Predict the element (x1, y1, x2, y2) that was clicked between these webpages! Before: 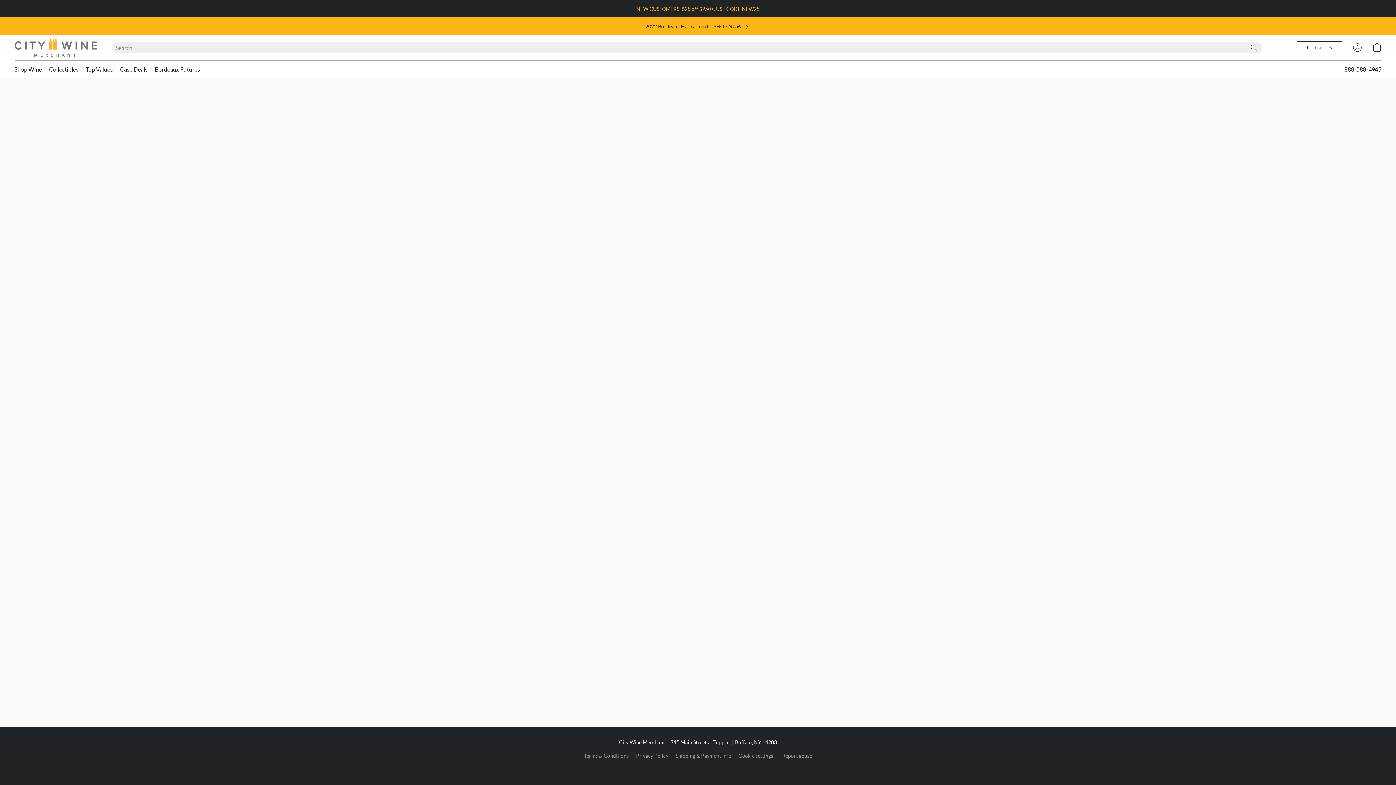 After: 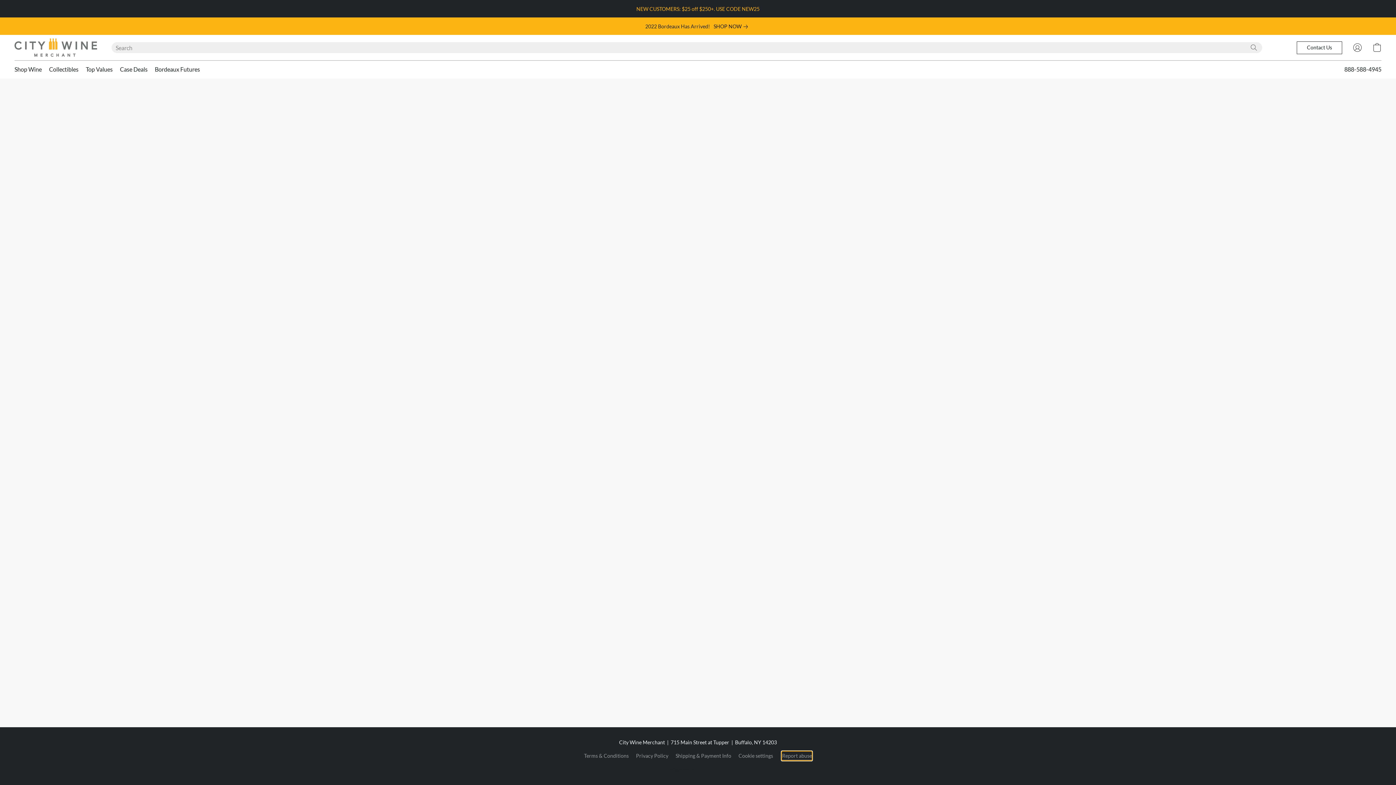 Action: bbox: (782, 752, 812, 760) label: Report abuse in a new tab